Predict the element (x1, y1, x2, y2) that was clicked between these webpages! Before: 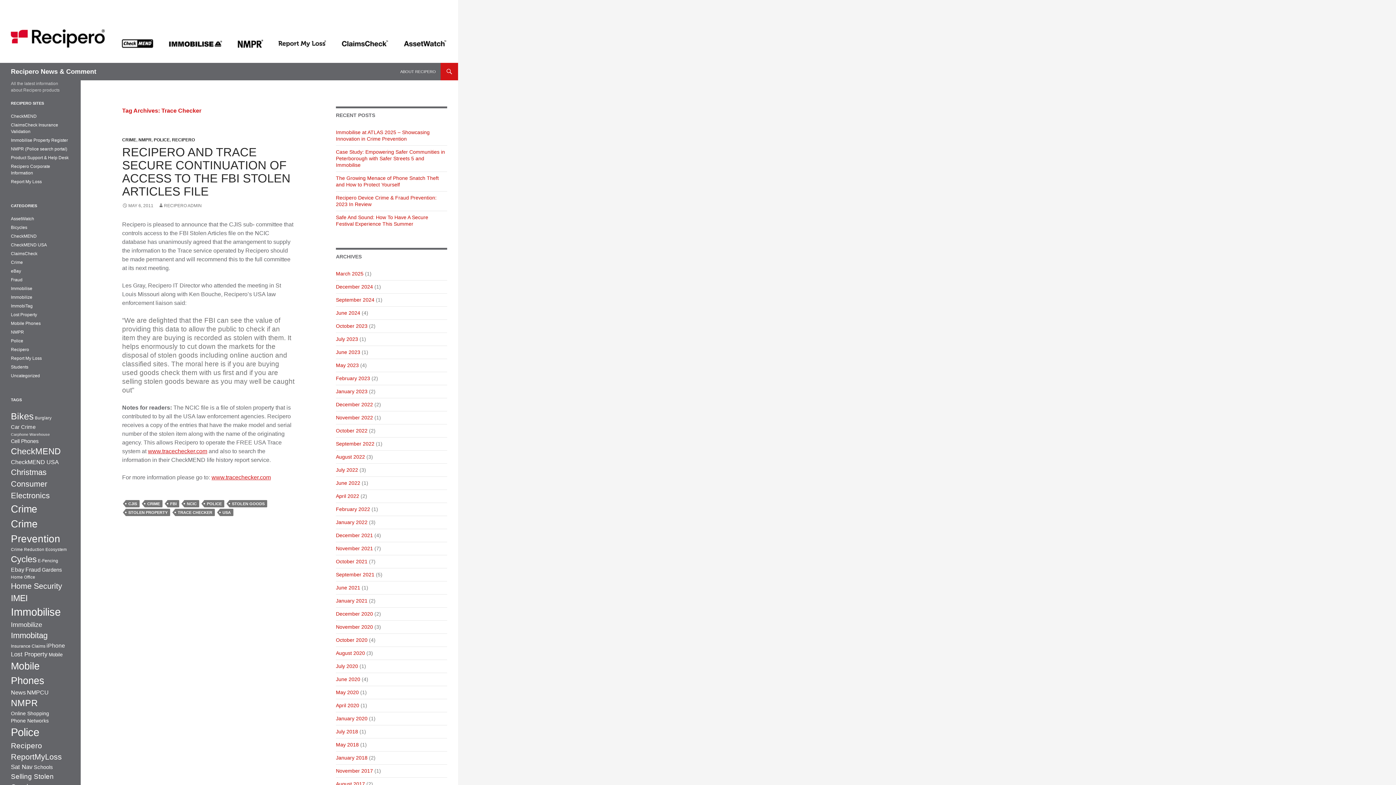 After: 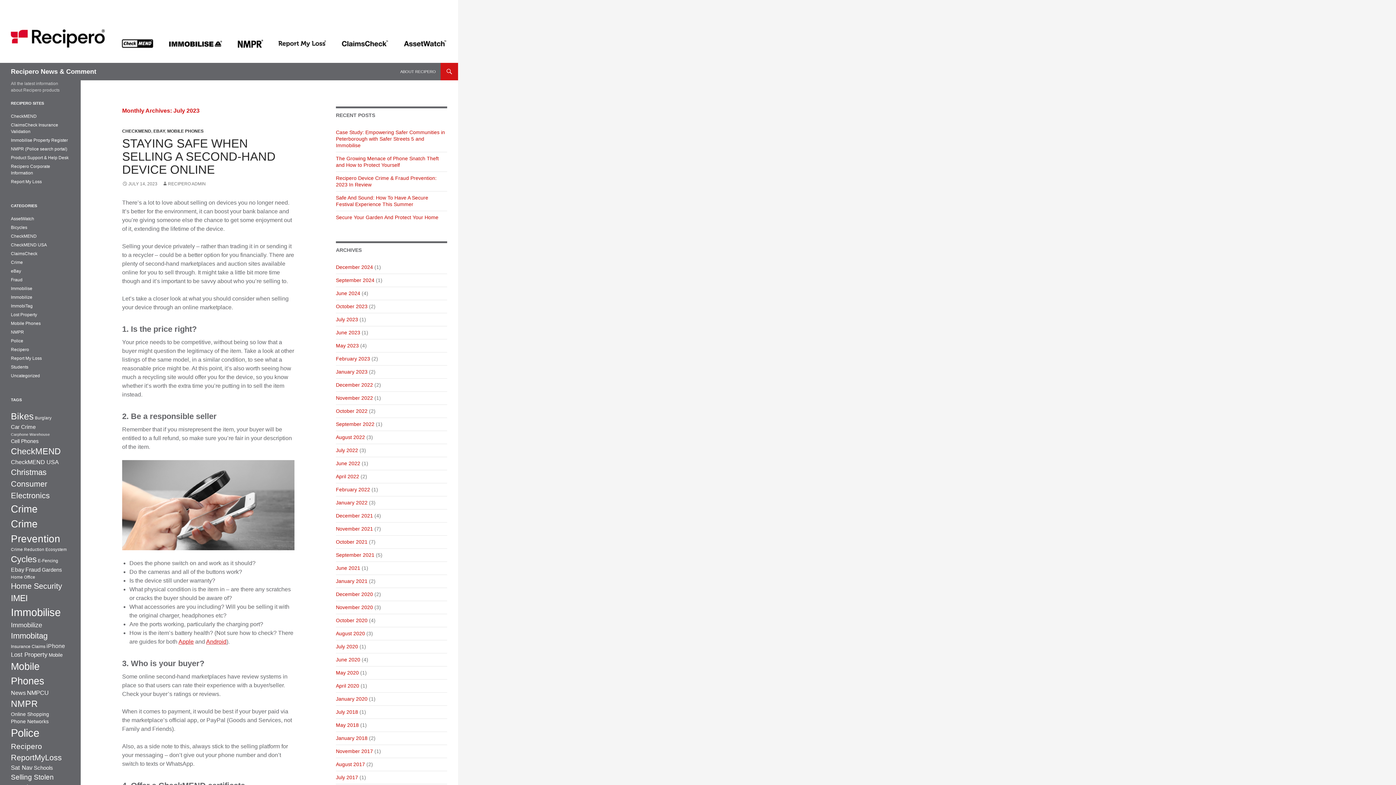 Action: bbox: (336, 336, 358, 342) label: July 2023